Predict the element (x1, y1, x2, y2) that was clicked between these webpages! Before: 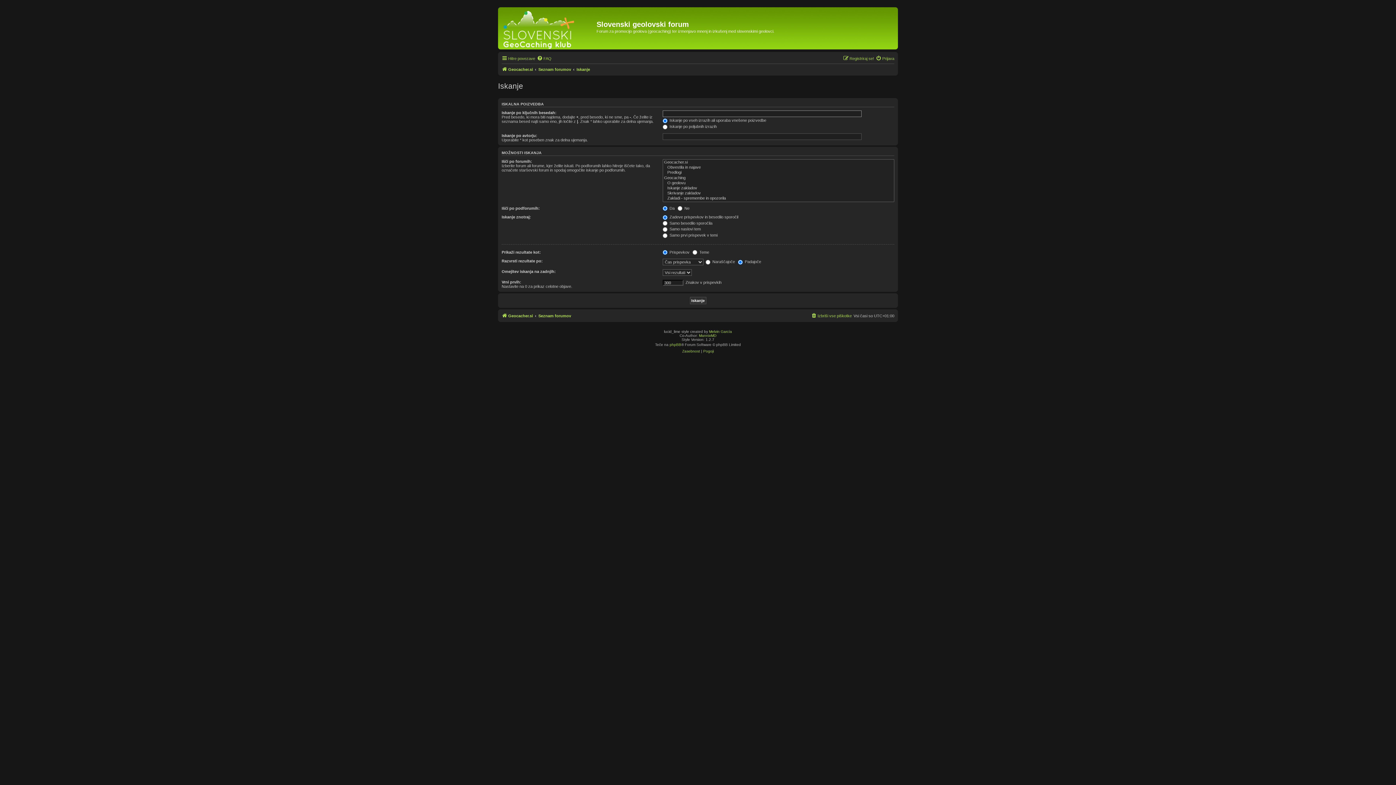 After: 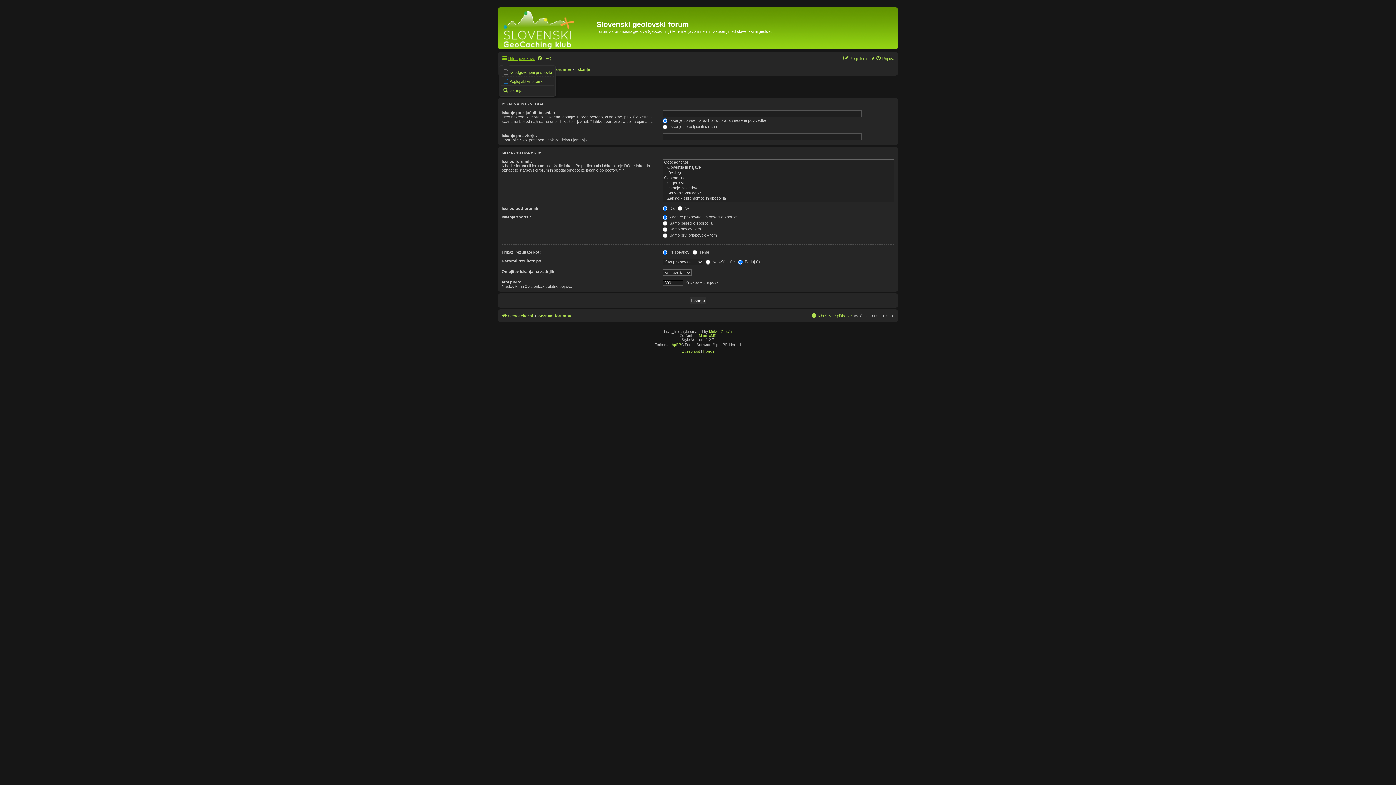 Action: bbox: (501, 54, 535, 62) label: Hitre povezave